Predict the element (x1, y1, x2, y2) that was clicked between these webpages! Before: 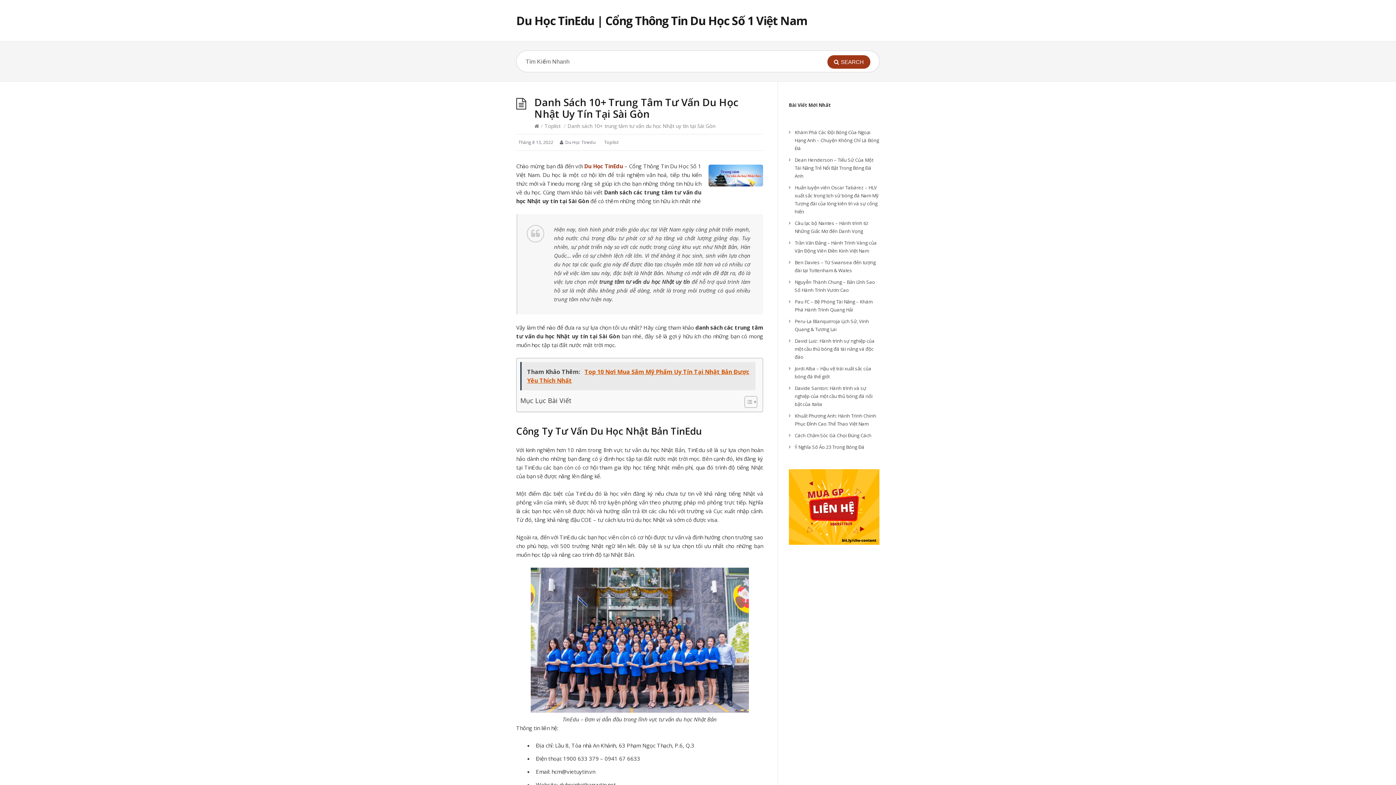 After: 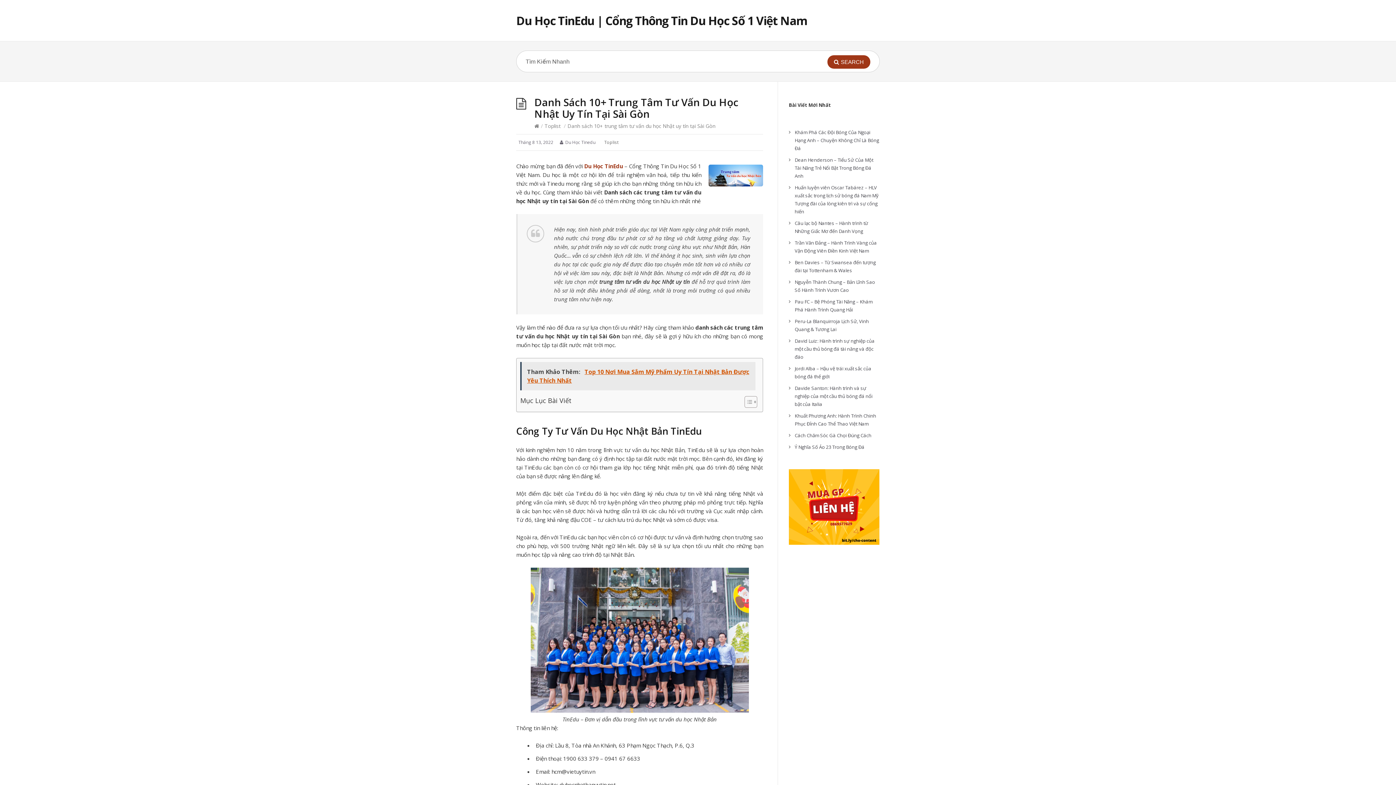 Action: bbox: (739, 396, 755, 408)